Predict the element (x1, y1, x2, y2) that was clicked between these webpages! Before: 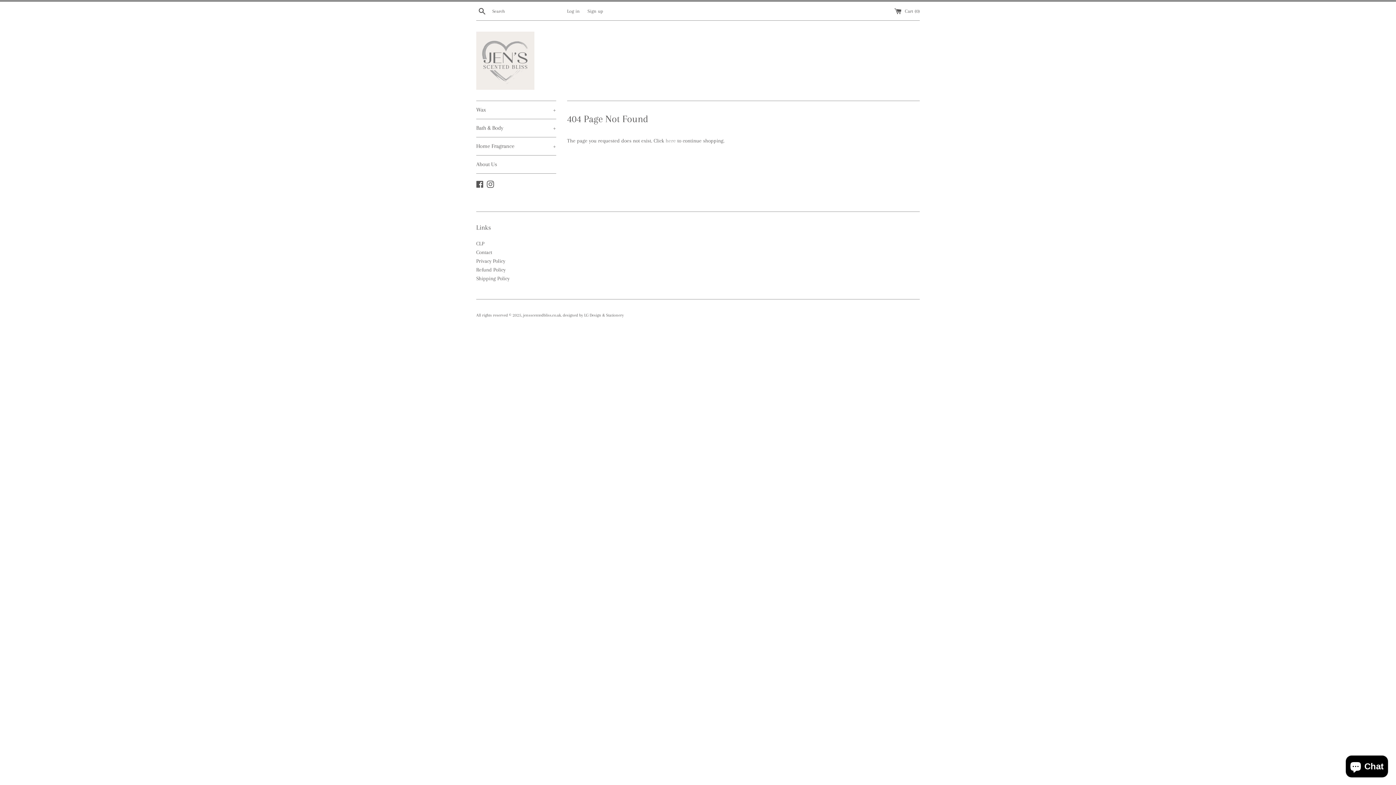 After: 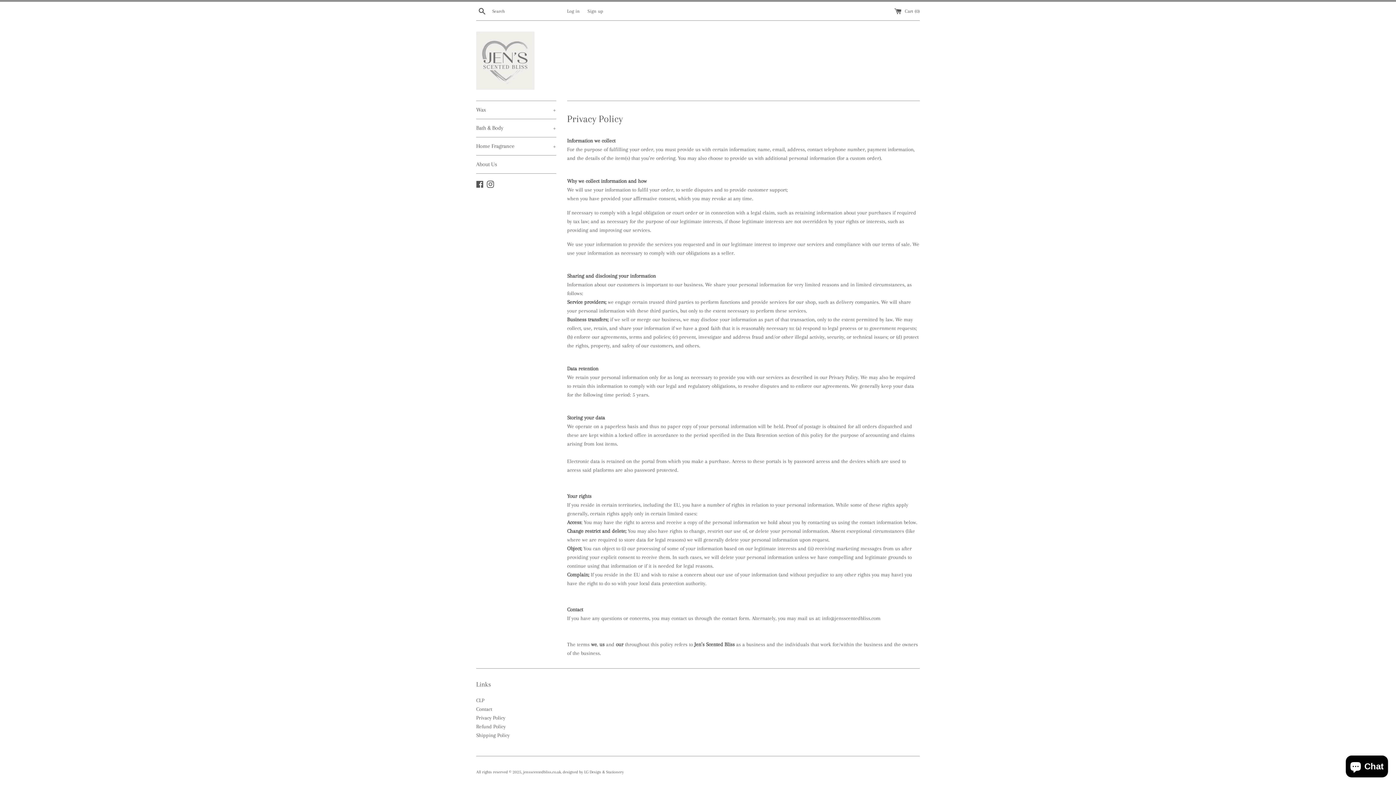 Action: label: Privacy Policy bbox: (476, 258, 505, 264)